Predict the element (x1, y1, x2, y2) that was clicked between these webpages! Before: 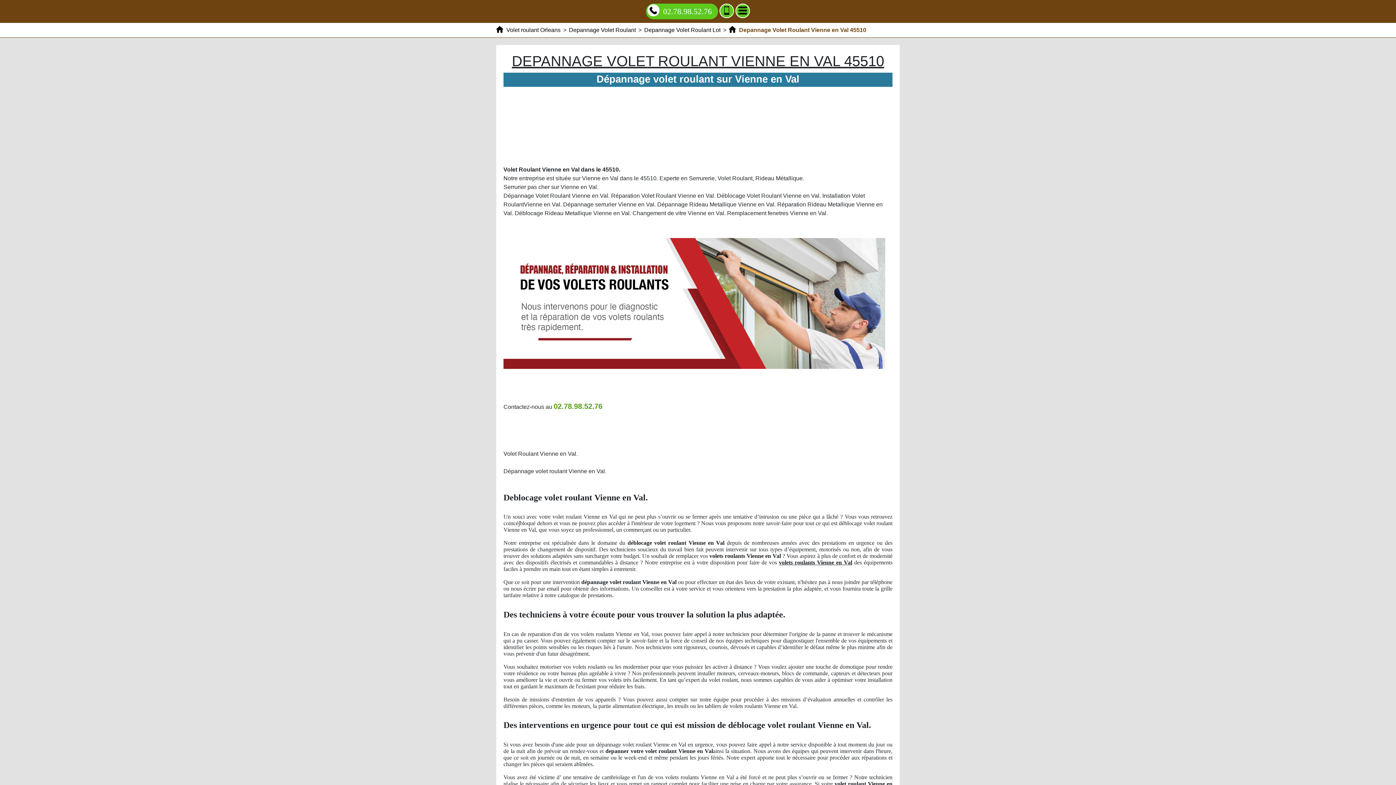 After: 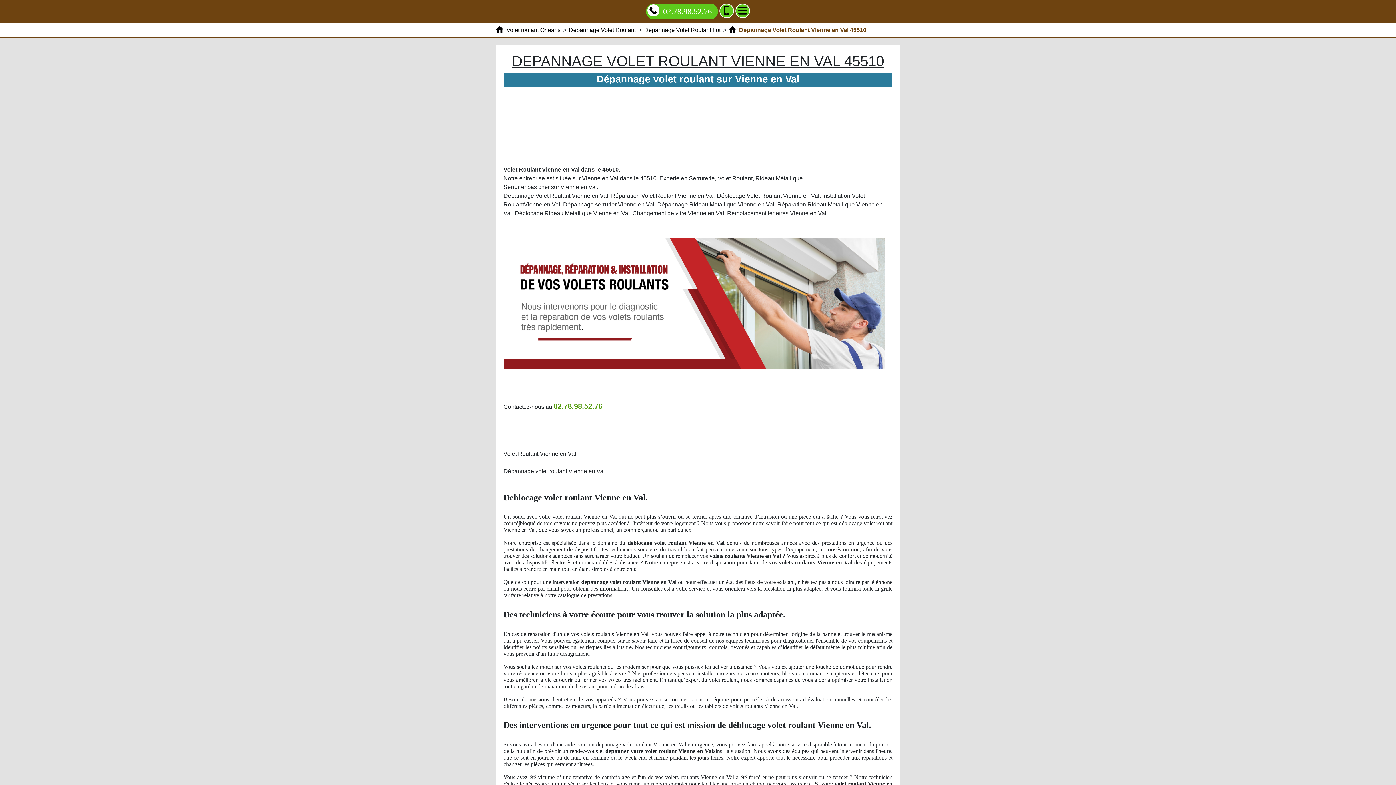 Action: label:  Depannage Volet Roulant Vienne en Val 45510 bbox: (729, 26, 866, 33)